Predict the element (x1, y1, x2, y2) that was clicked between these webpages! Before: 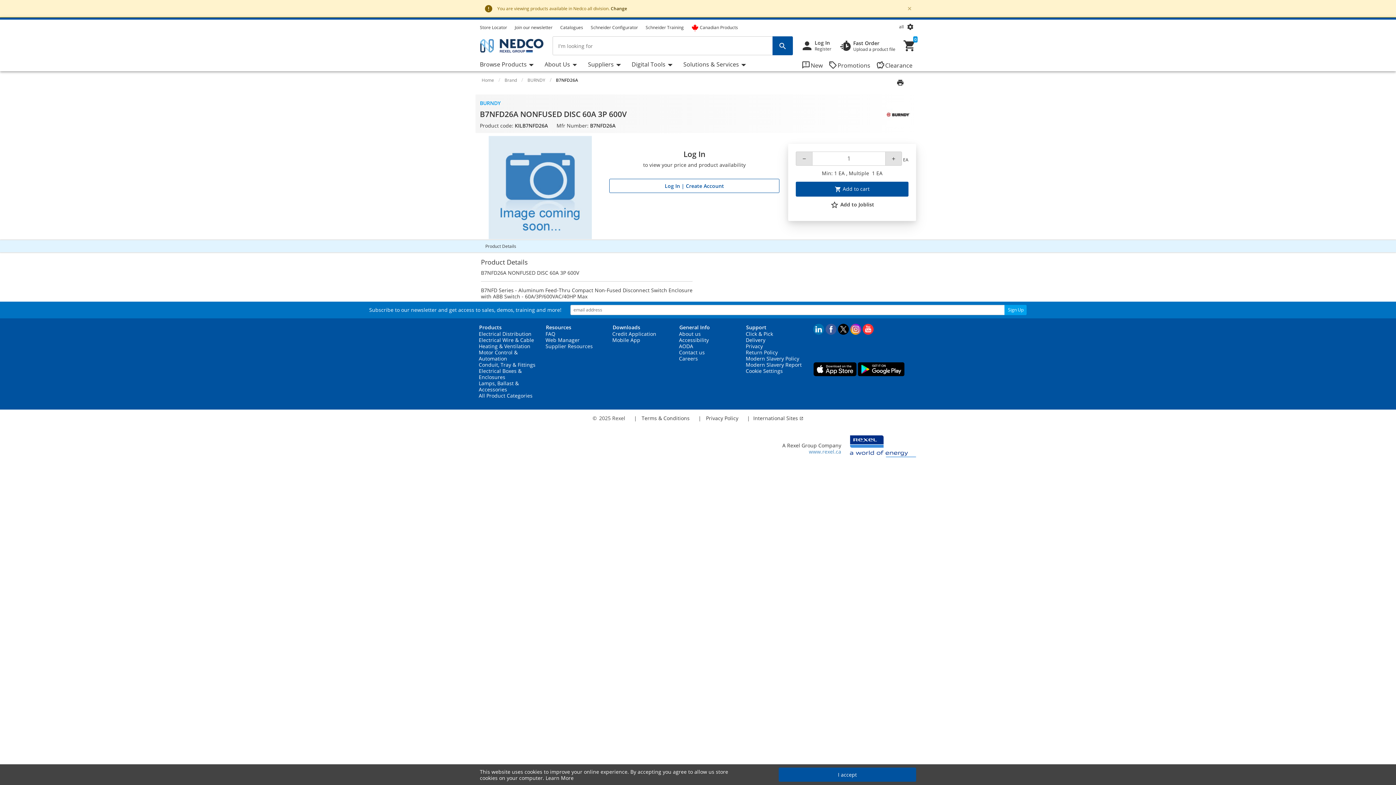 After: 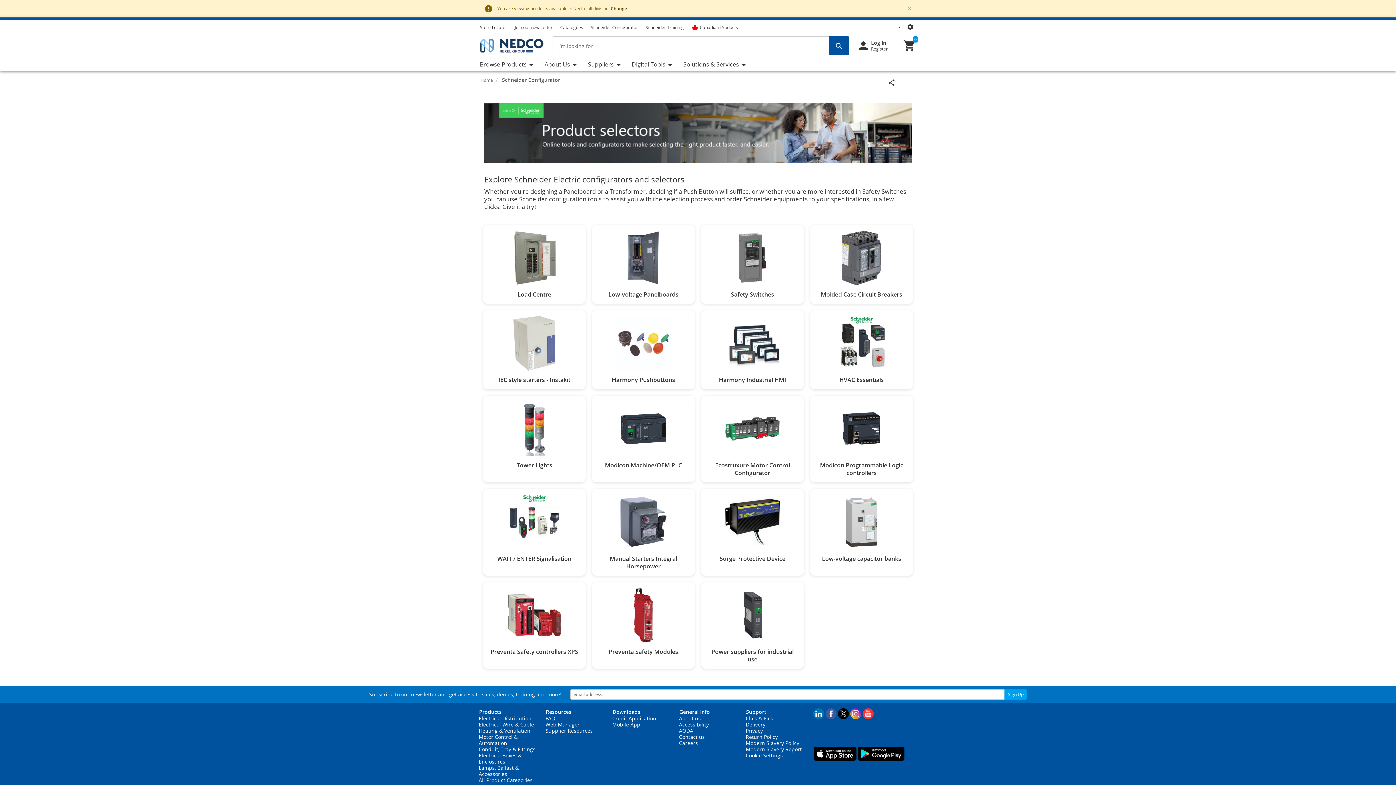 Action: bbox: (590, 21, 645, 33) label: Schneider Configurator